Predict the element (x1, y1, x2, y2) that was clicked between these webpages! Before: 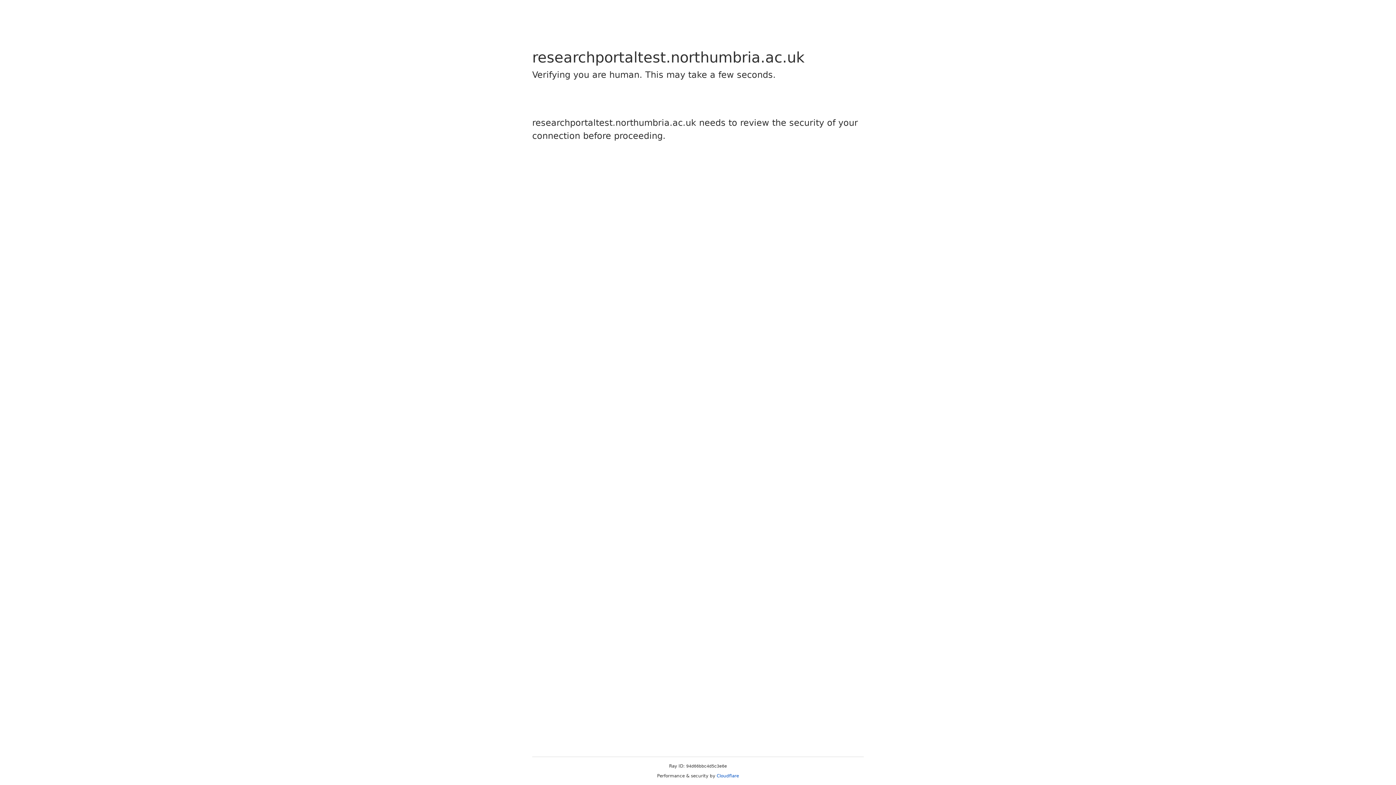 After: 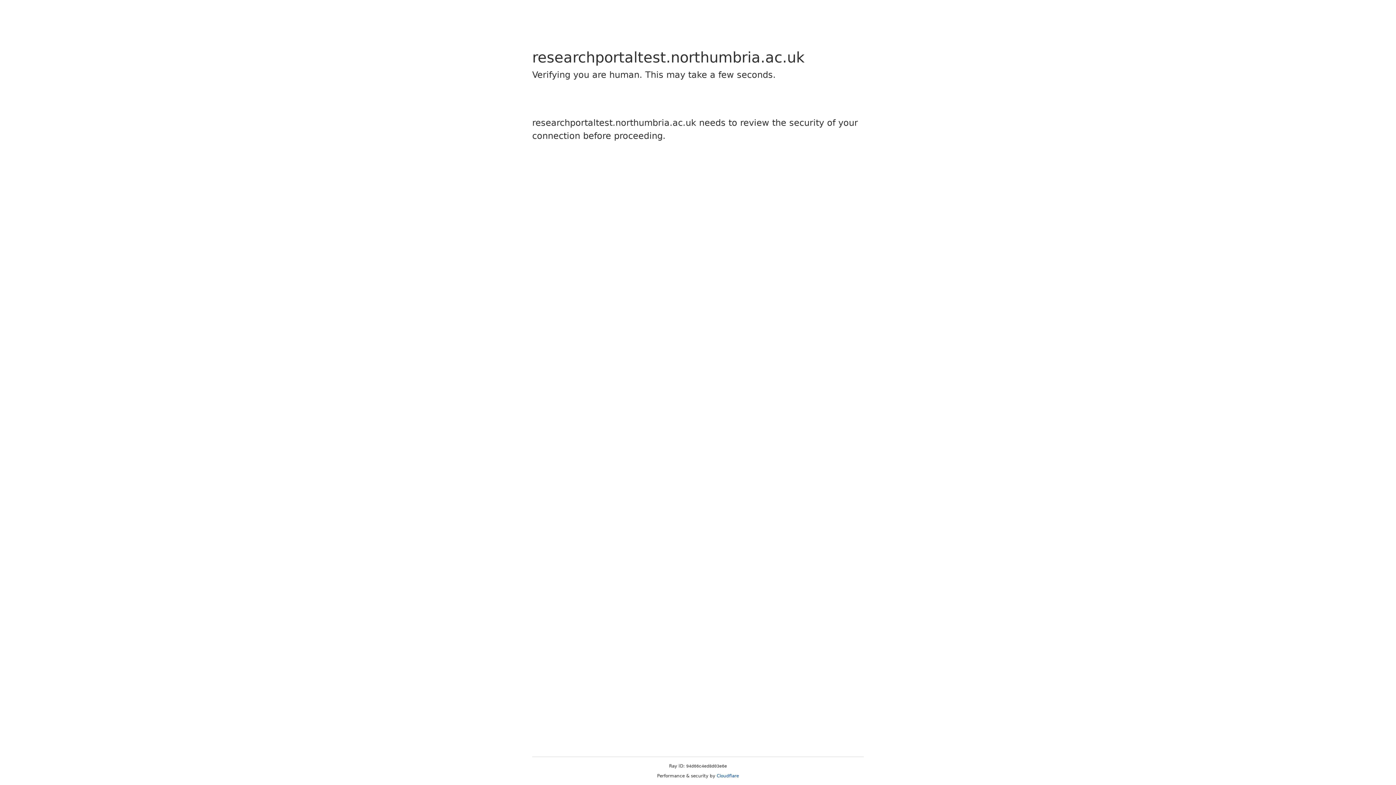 Action: bbox: (716, 773, 739, 778) label: Cloudflare